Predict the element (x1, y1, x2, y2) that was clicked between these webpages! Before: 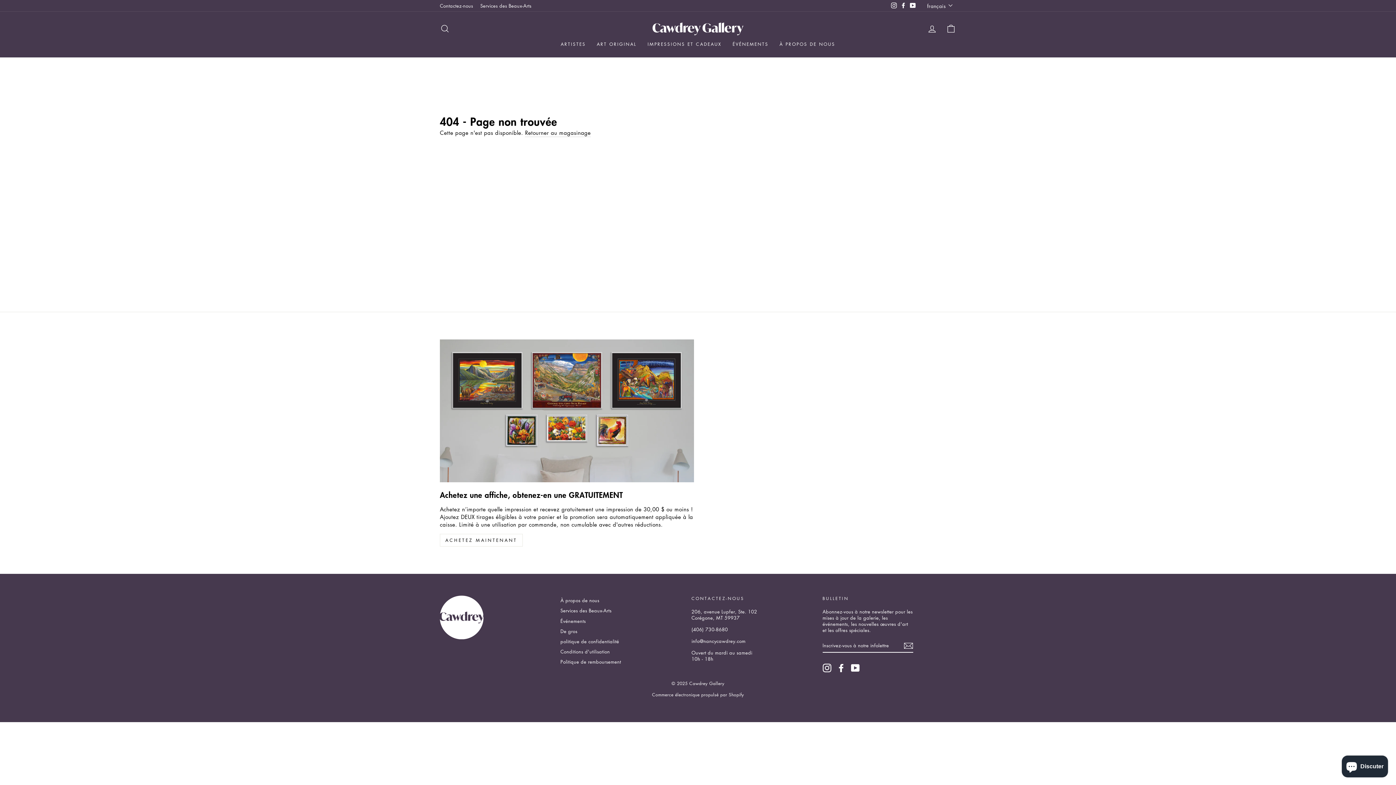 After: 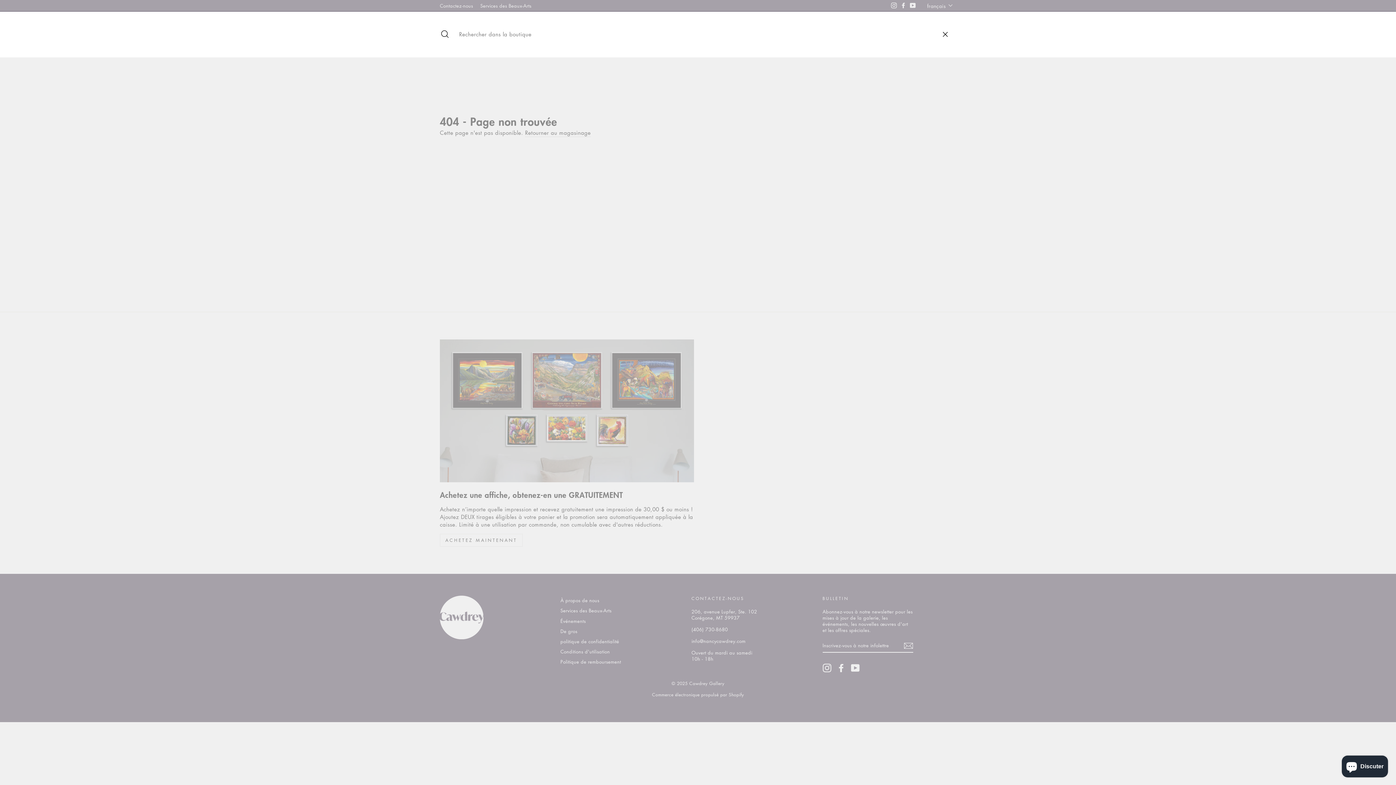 Action: label: RECHERCHER bbox: (435, 21, 454, 36)